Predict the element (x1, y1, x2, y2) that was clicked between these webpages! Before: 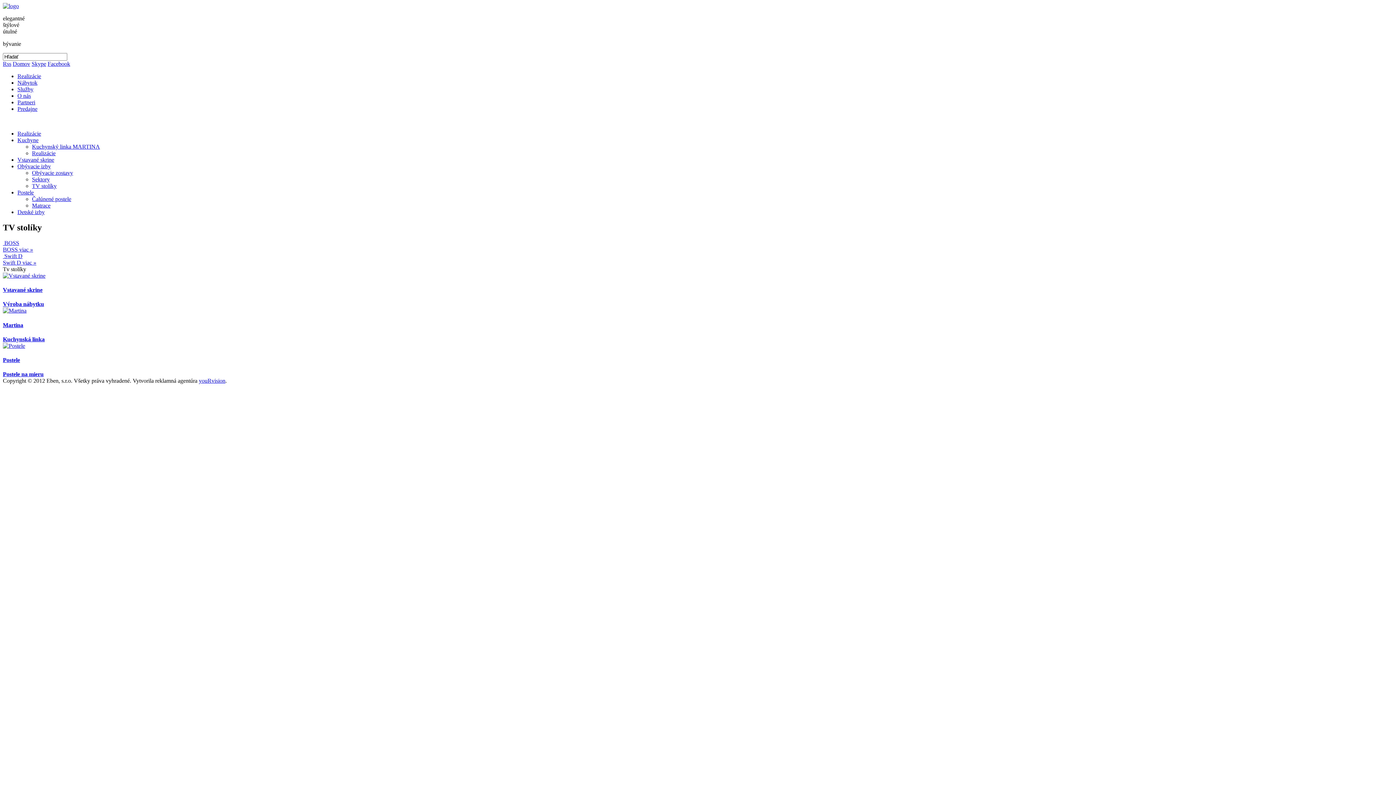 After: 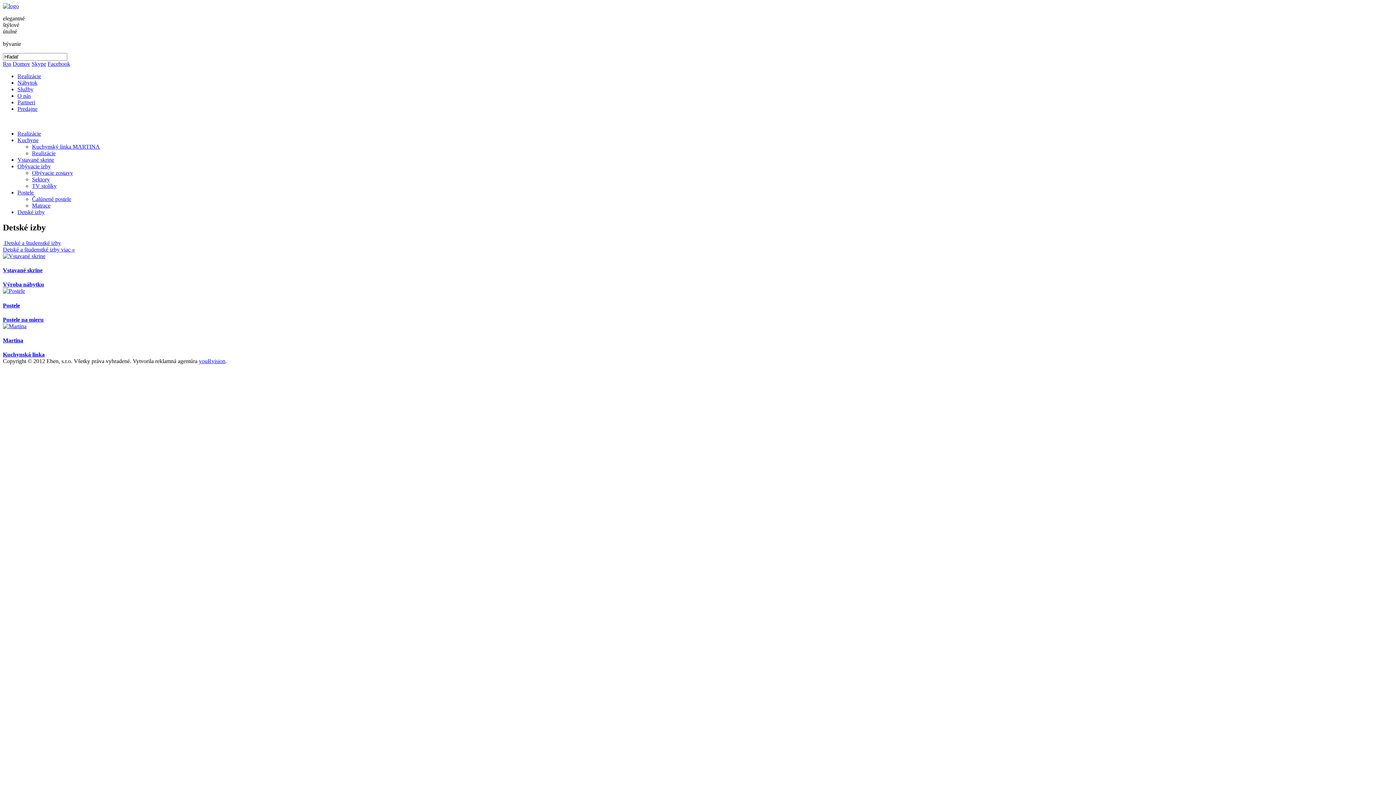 Action: bbox: (17, 209, 44, 215) label: Detské izby